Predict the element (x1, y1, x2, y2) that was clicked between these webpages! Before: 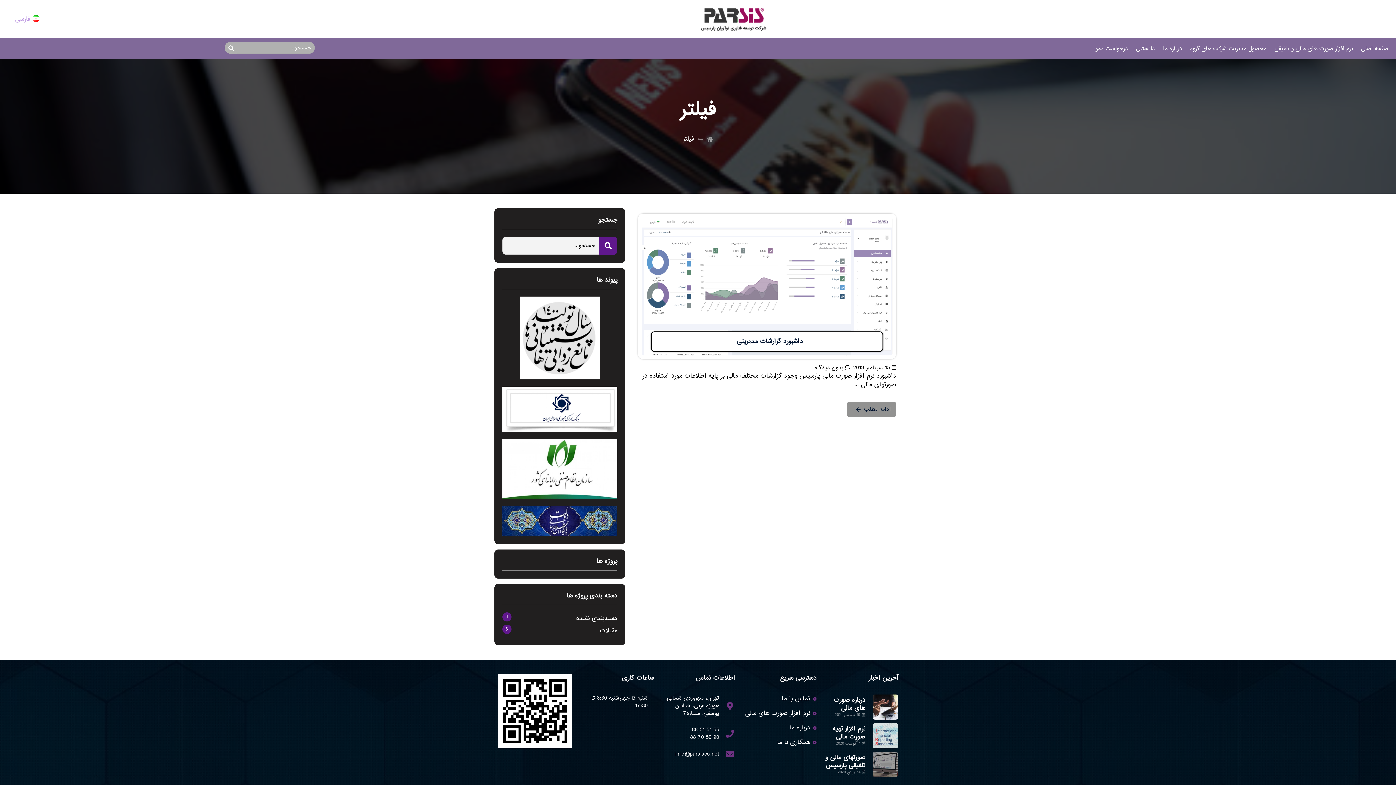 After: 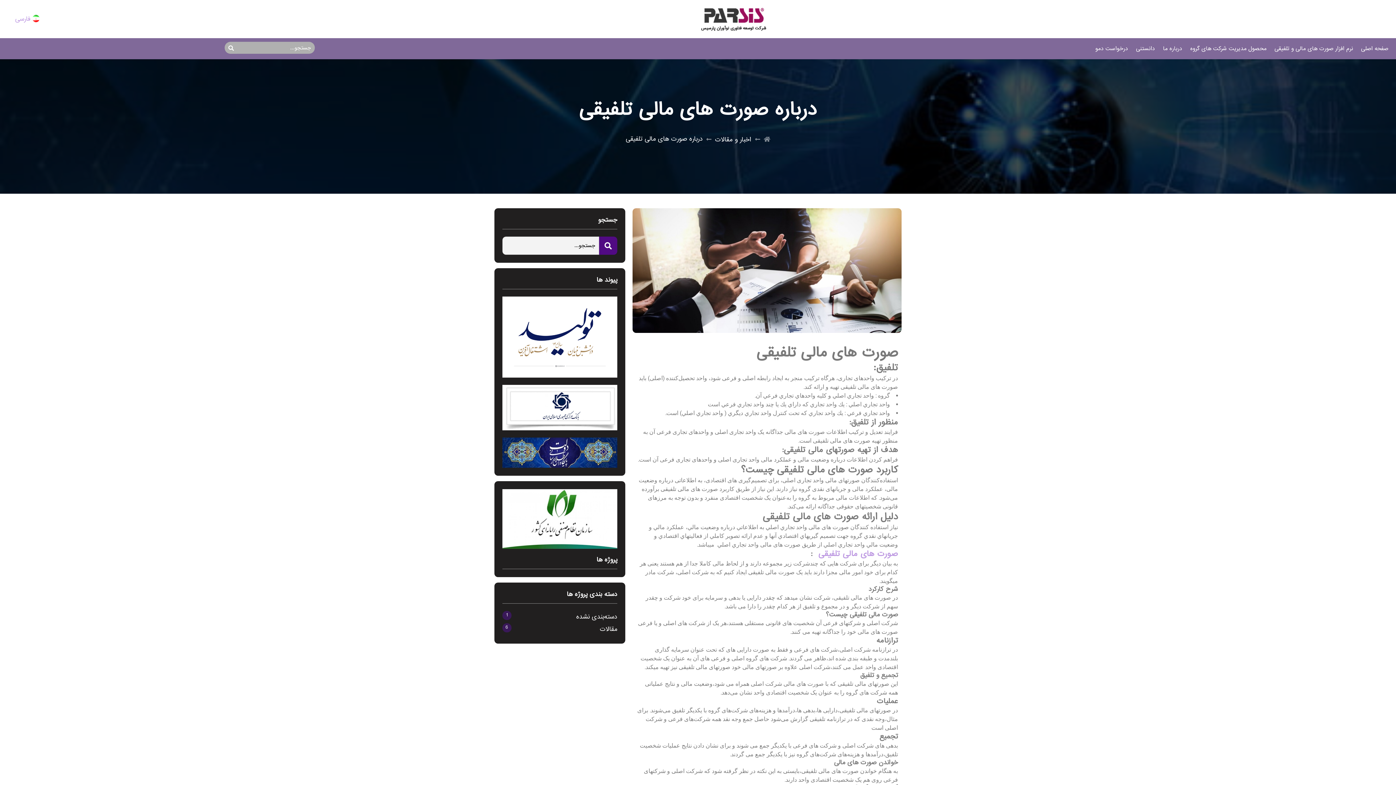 Action: label: درباره صورت های مالی تلفیقی bbox: (833, 695, 865, 721)